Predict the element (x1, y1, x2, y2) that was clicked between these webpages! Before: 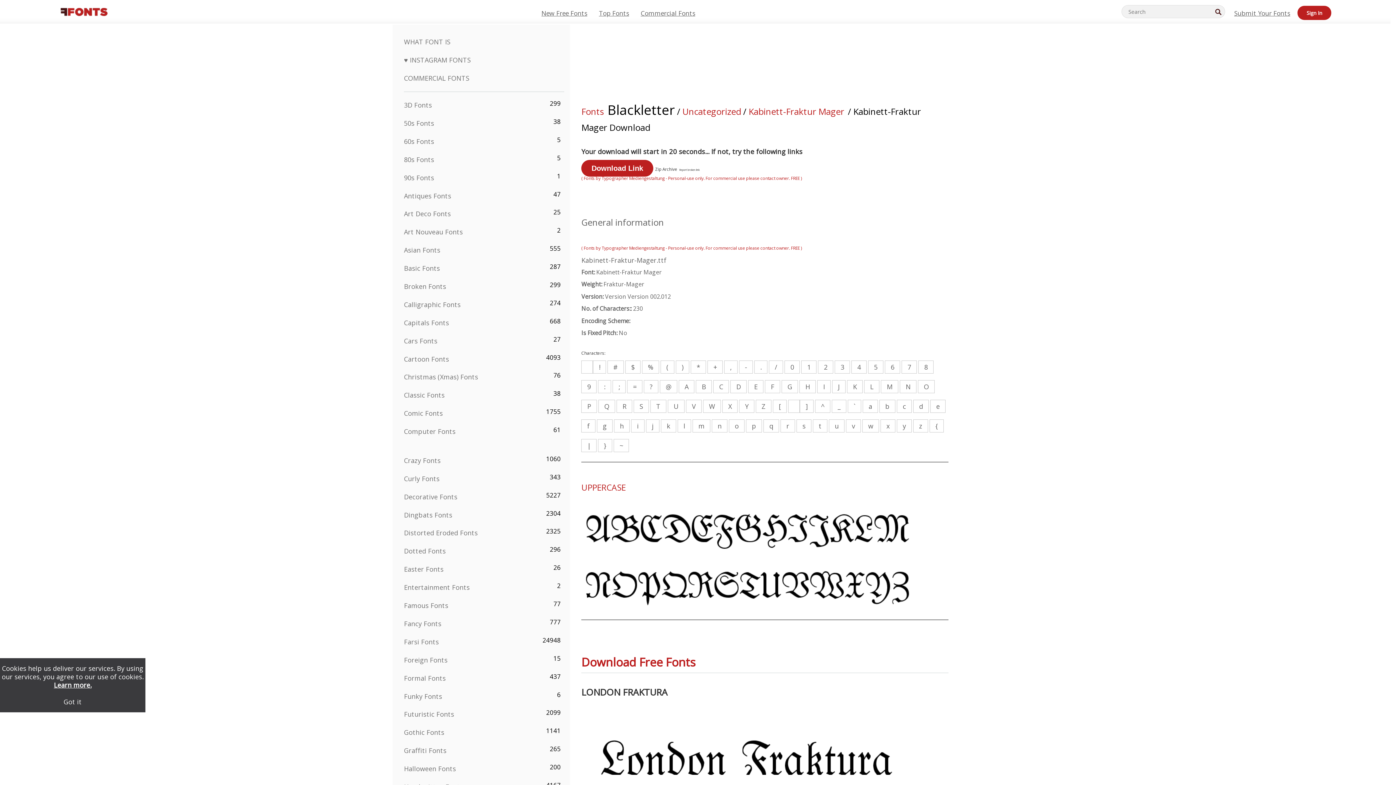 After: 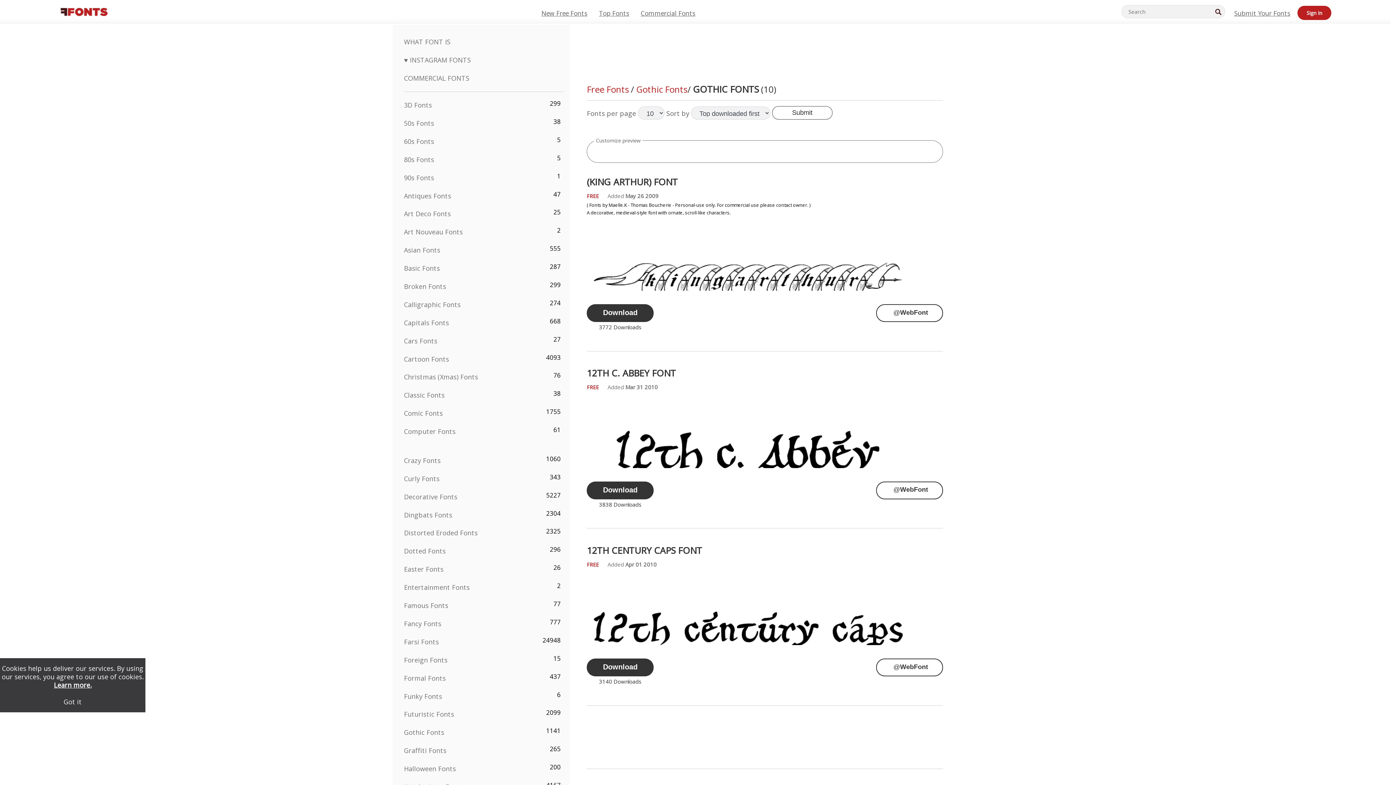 Action: bbox: (404, 728, 444, 737) label: Gothic Fonts